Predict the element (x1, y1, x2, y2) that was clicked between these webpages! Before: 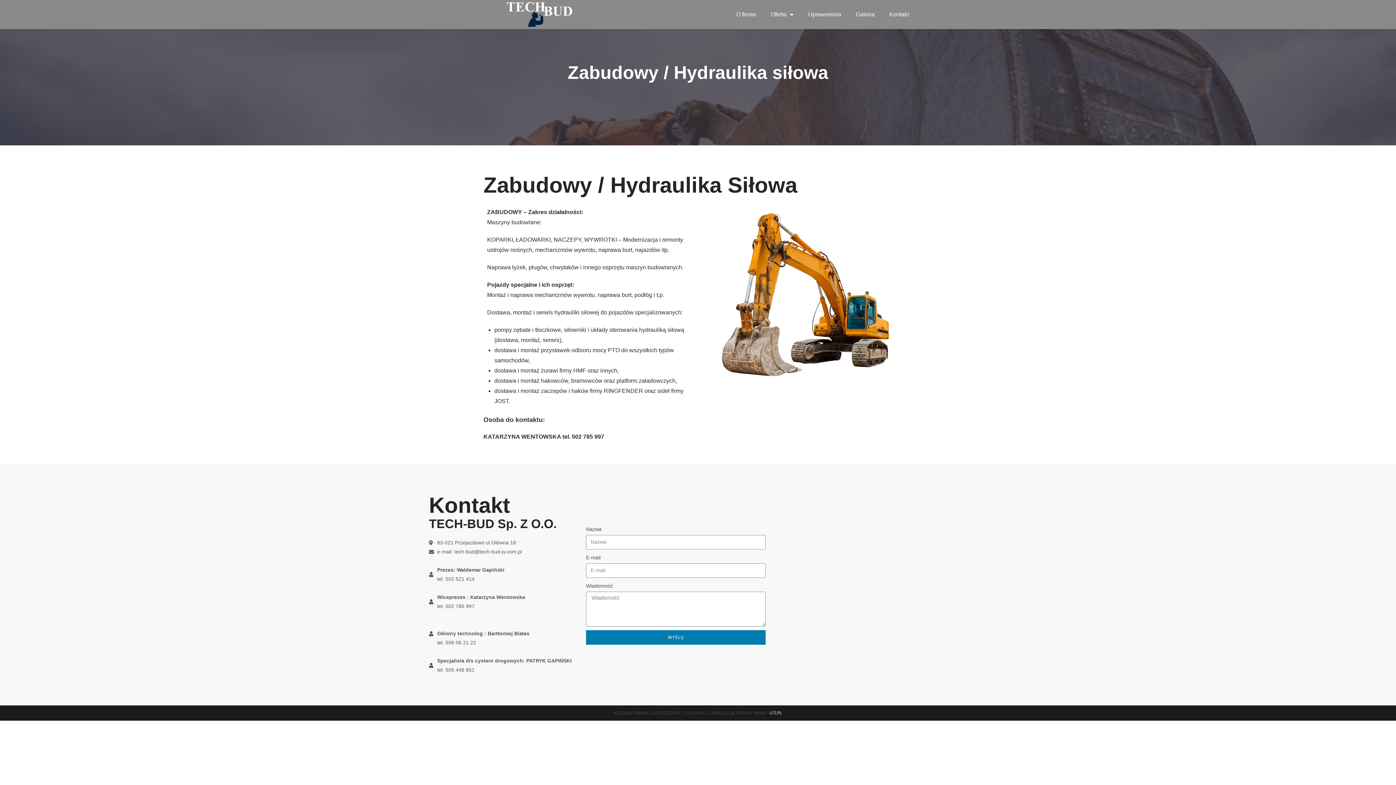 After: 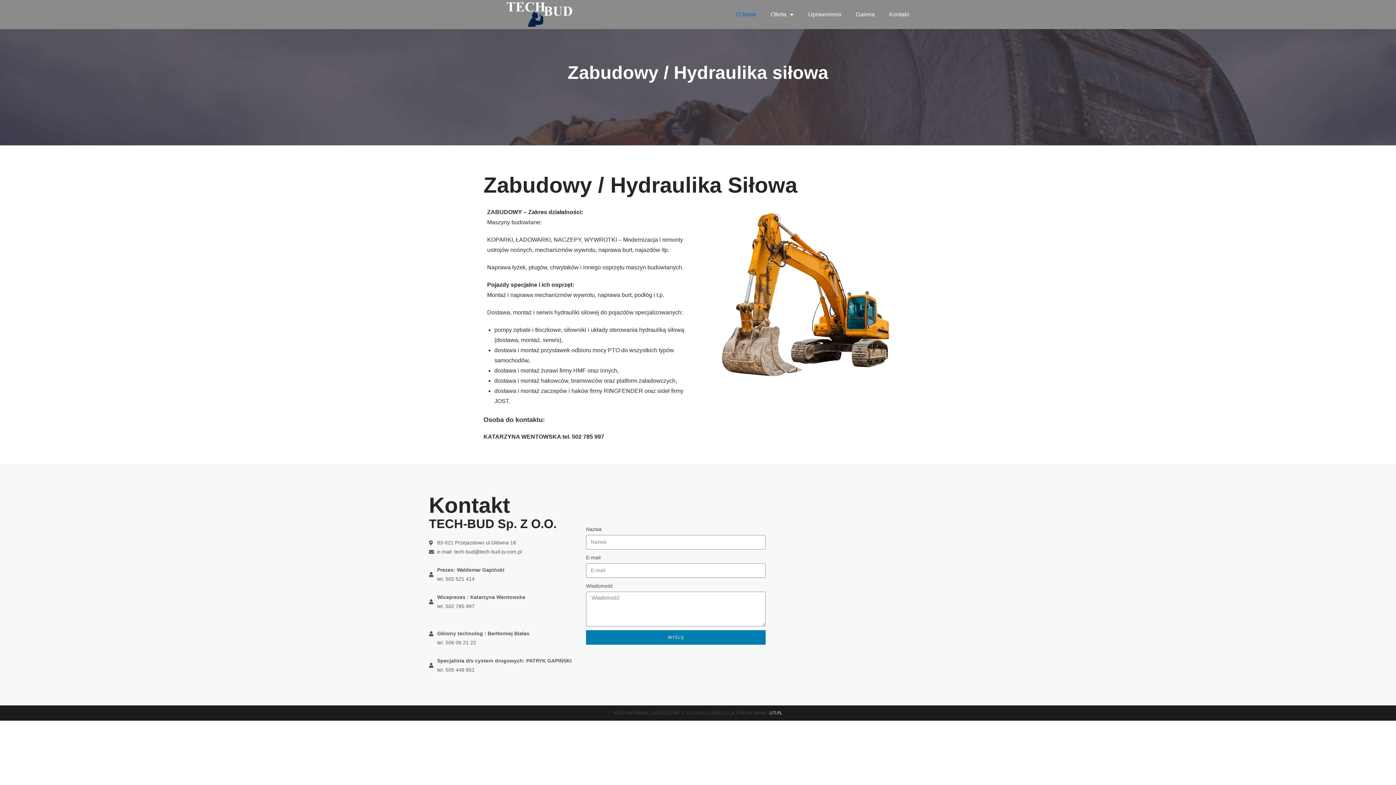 Action: label: O firmie bbox: (729, 3, 763, 25)